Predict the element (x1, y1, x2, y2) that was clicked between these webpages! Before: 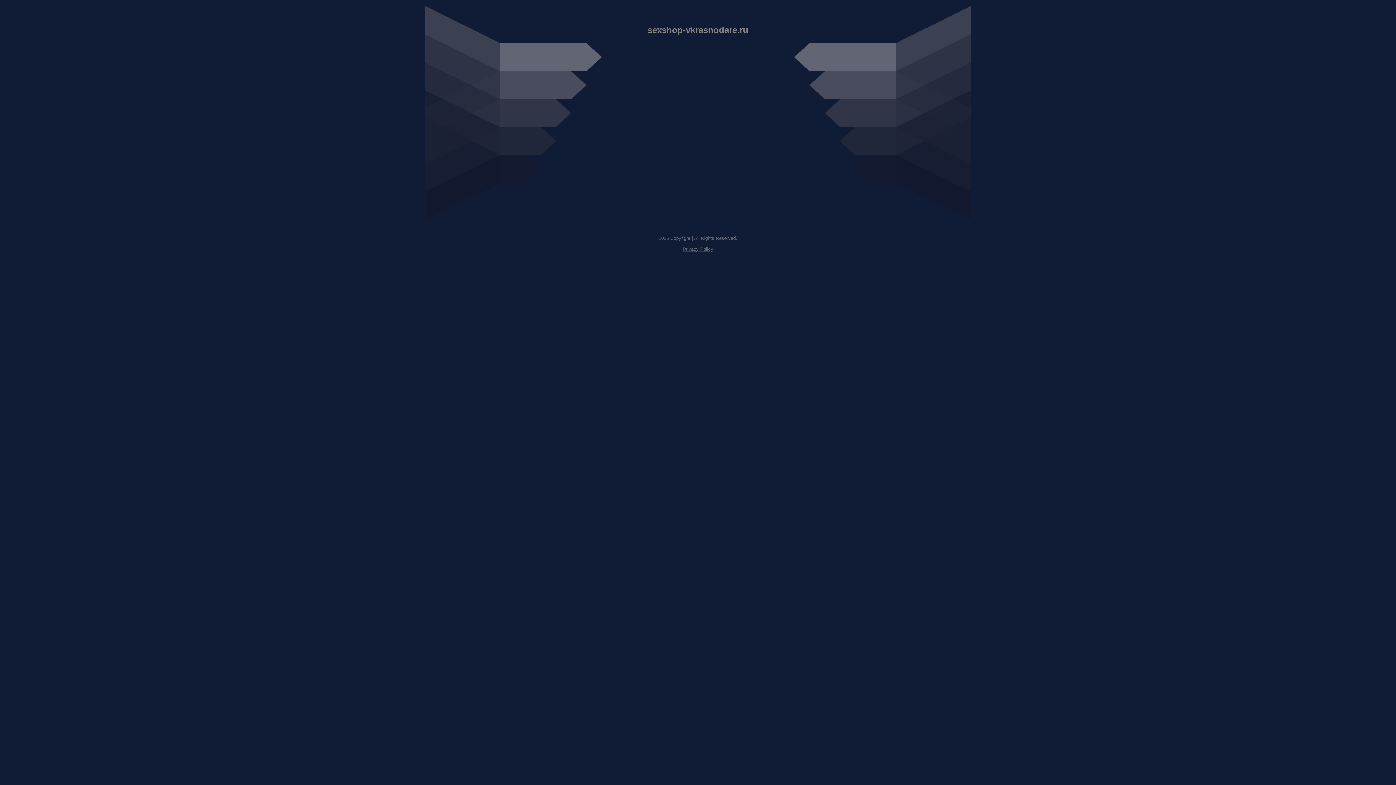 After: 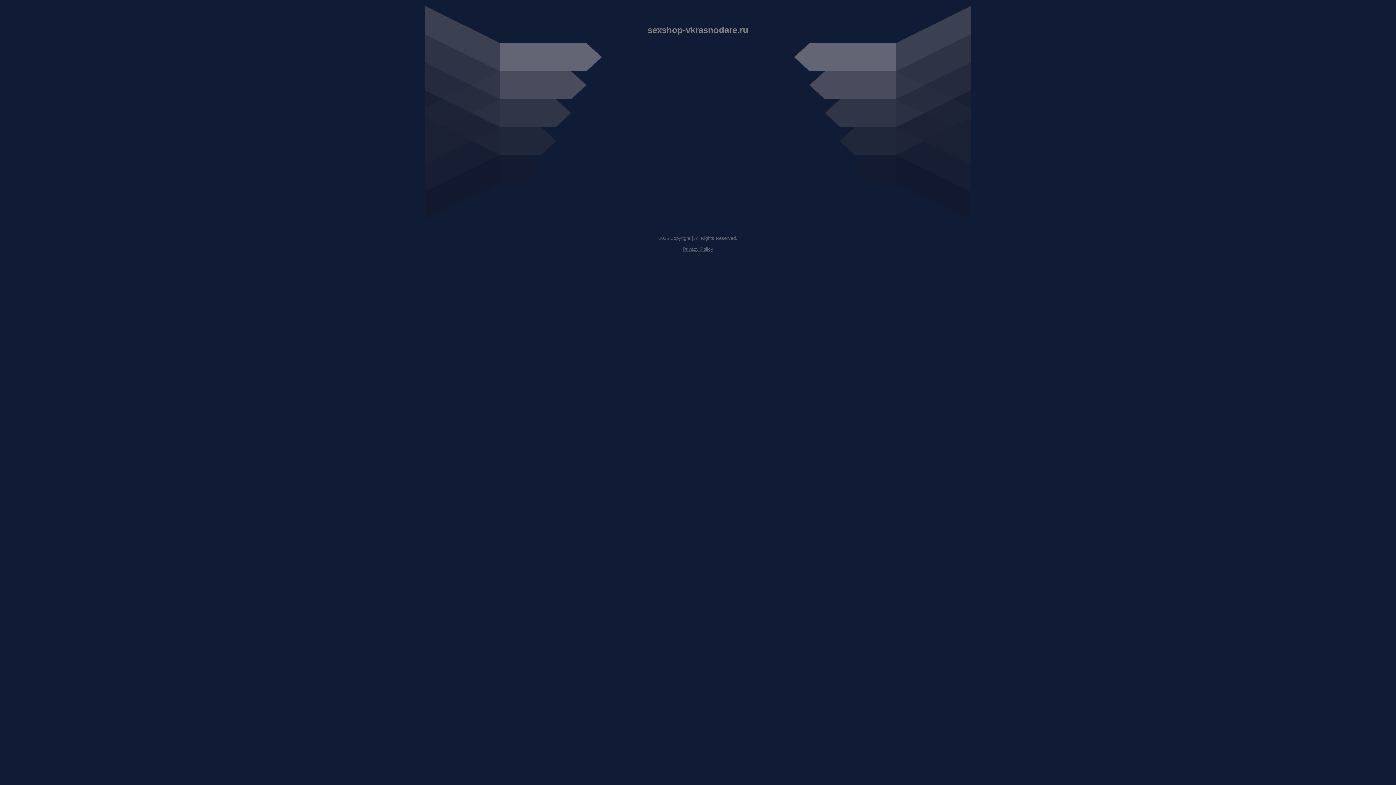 Action: bbox: (682, 246, 713, 252) label: Privacy Policy